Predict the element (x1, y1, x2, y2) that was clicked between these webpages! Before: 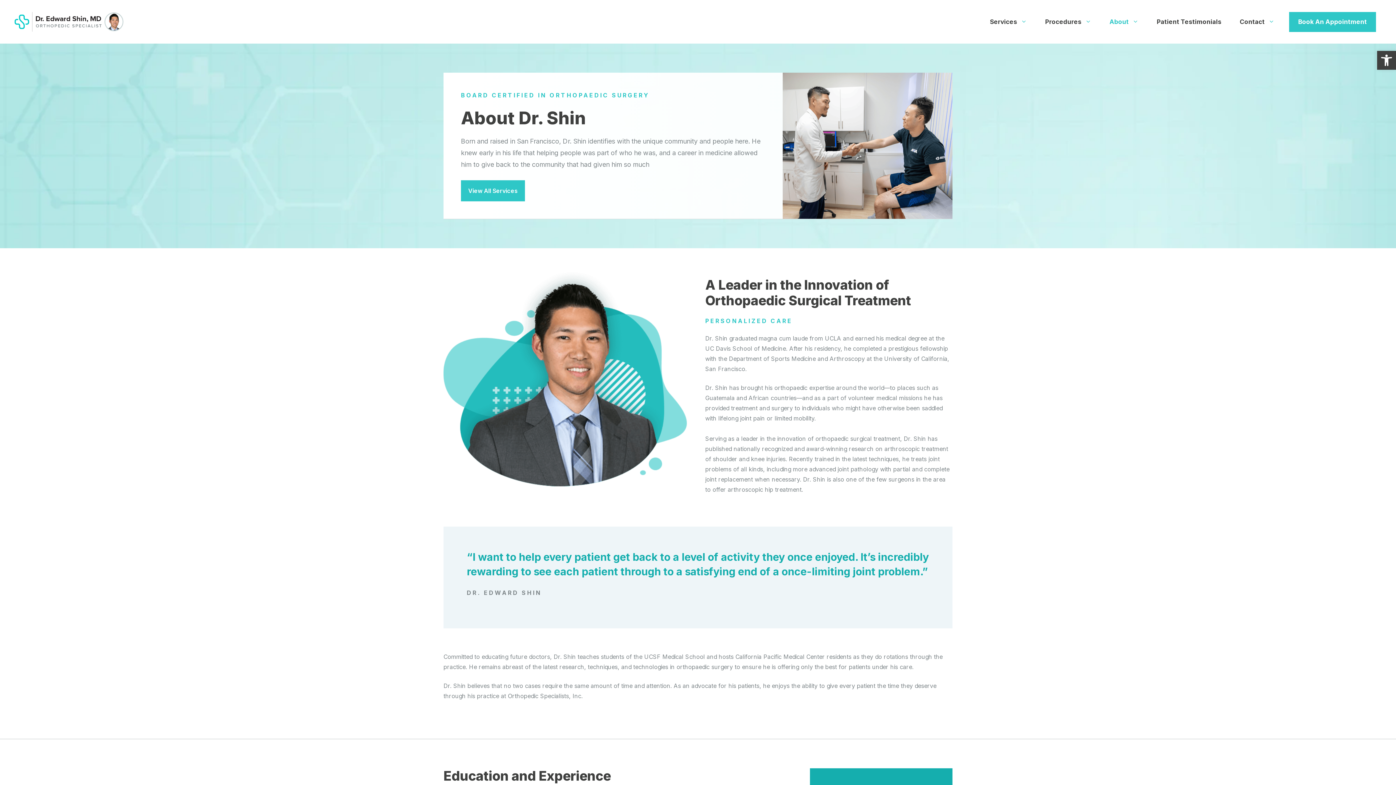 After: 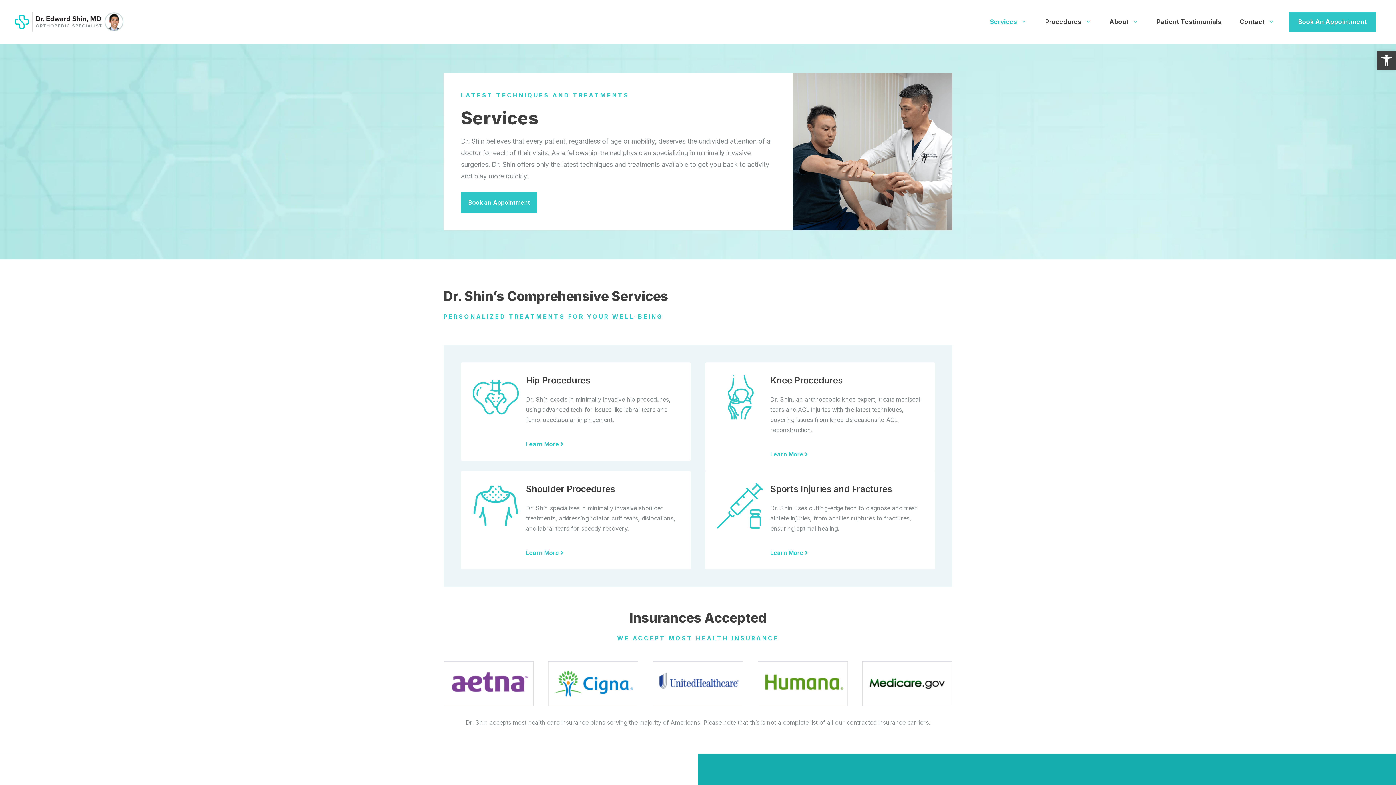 Action: bbox: (981, 7, 1036, 36) label: Services